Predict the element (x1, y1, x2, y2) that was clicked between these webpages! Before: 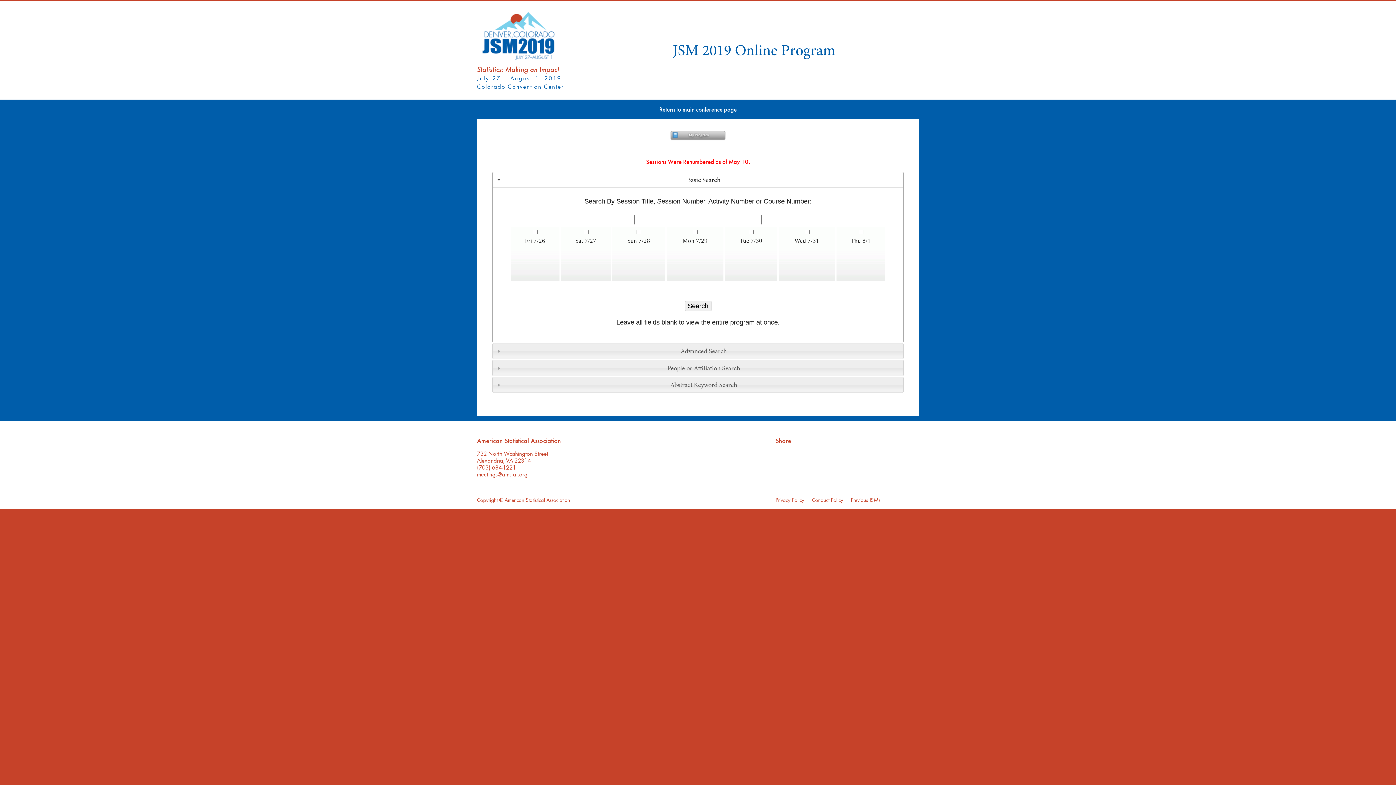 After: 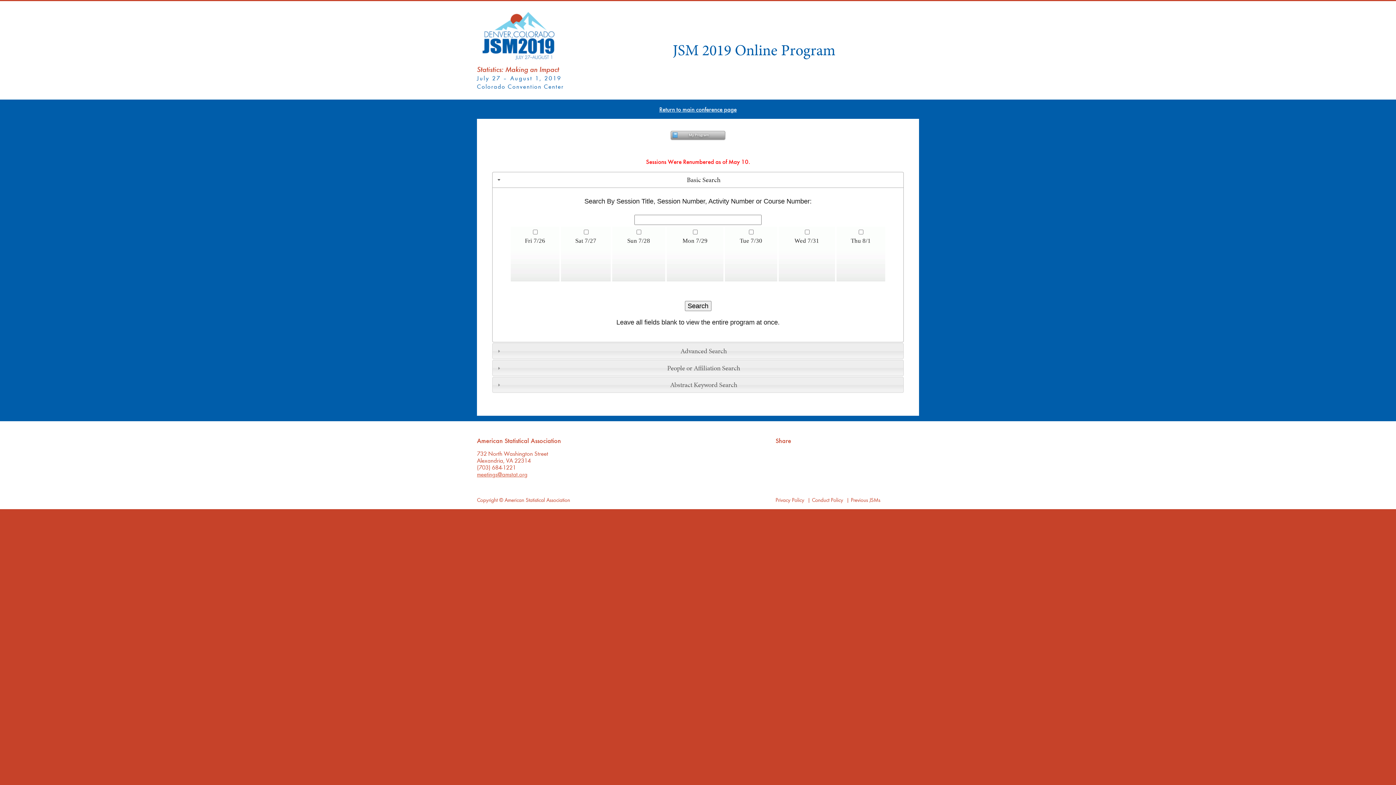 Action: label: meetings@amstat.org bbox: (477, 470, 527, 478)